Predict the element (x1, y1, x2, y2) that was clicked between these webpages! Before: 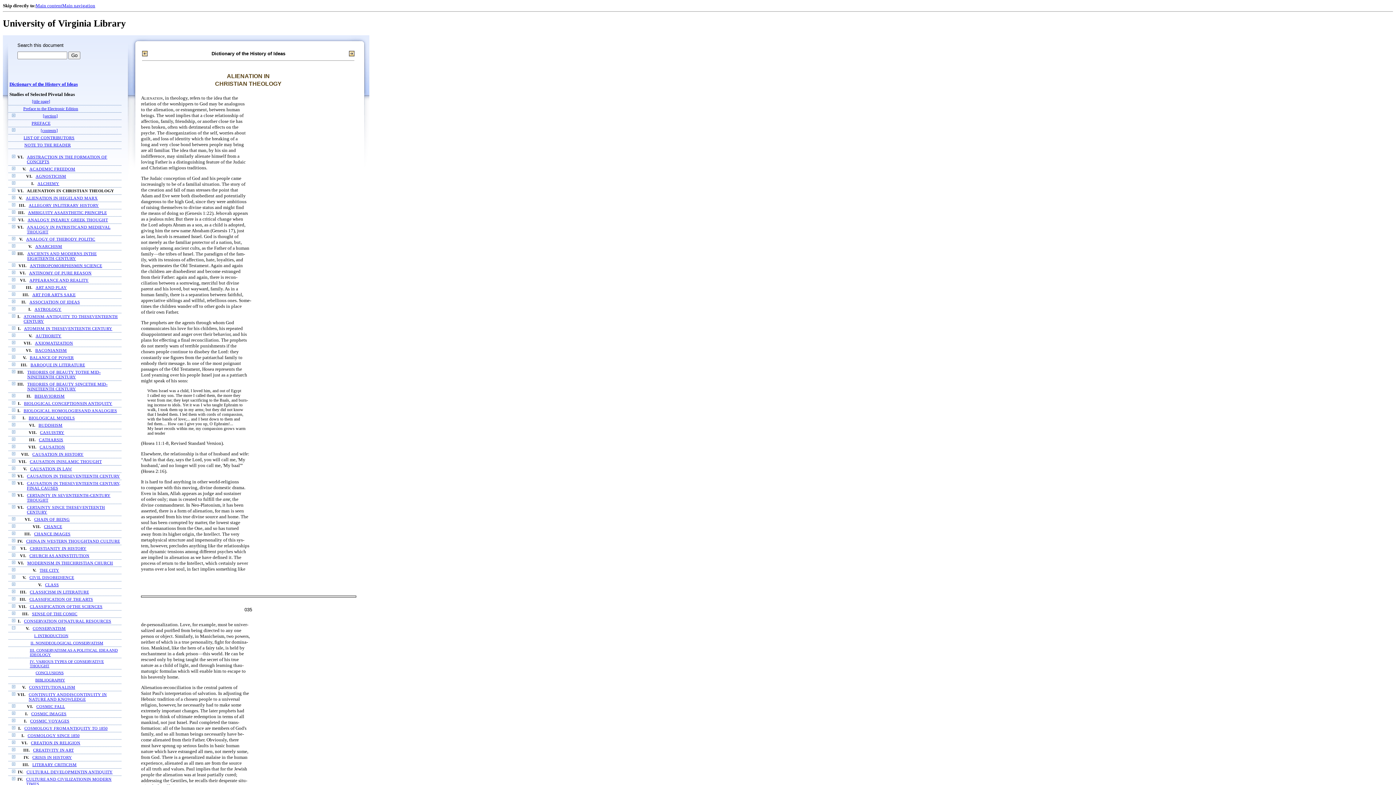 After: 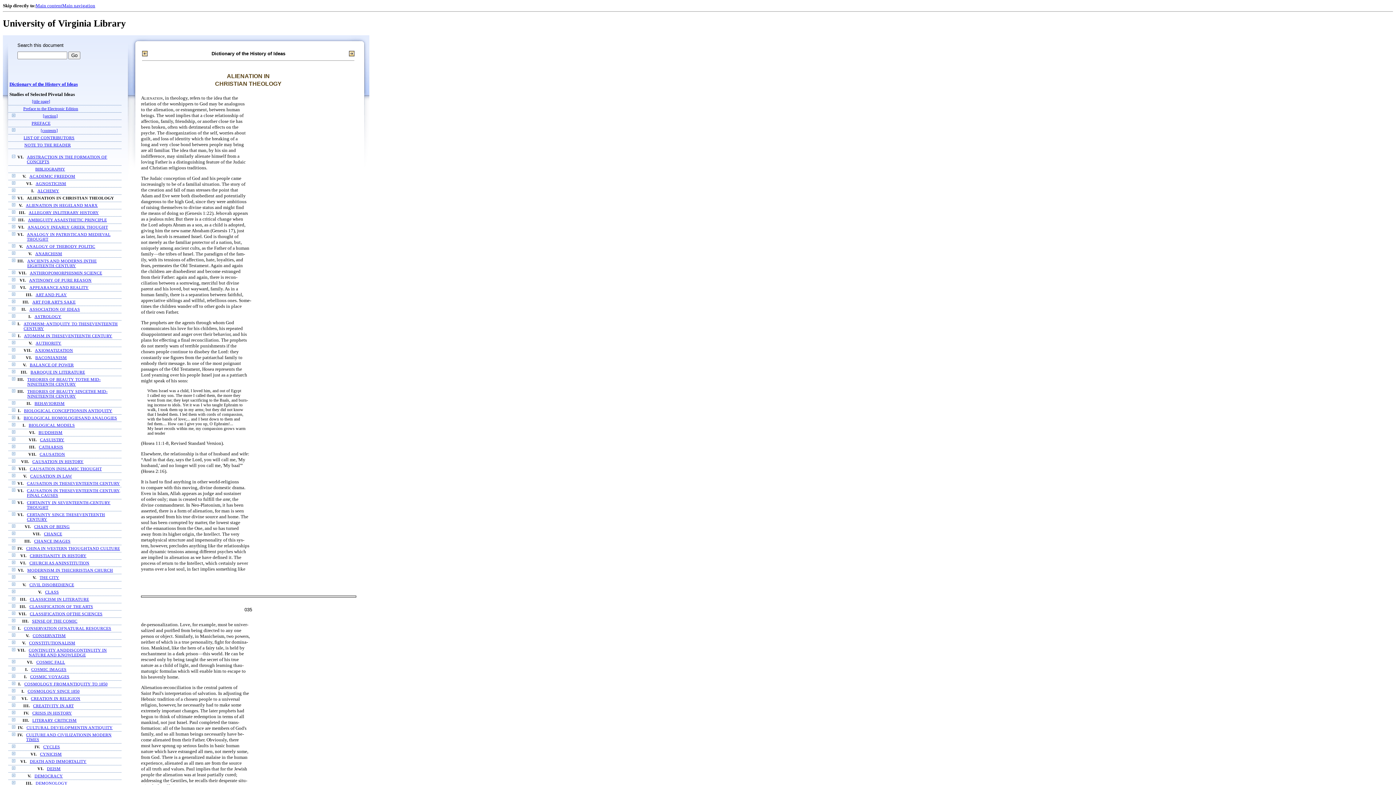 Action: bbox: (12, 154, 15, 159)